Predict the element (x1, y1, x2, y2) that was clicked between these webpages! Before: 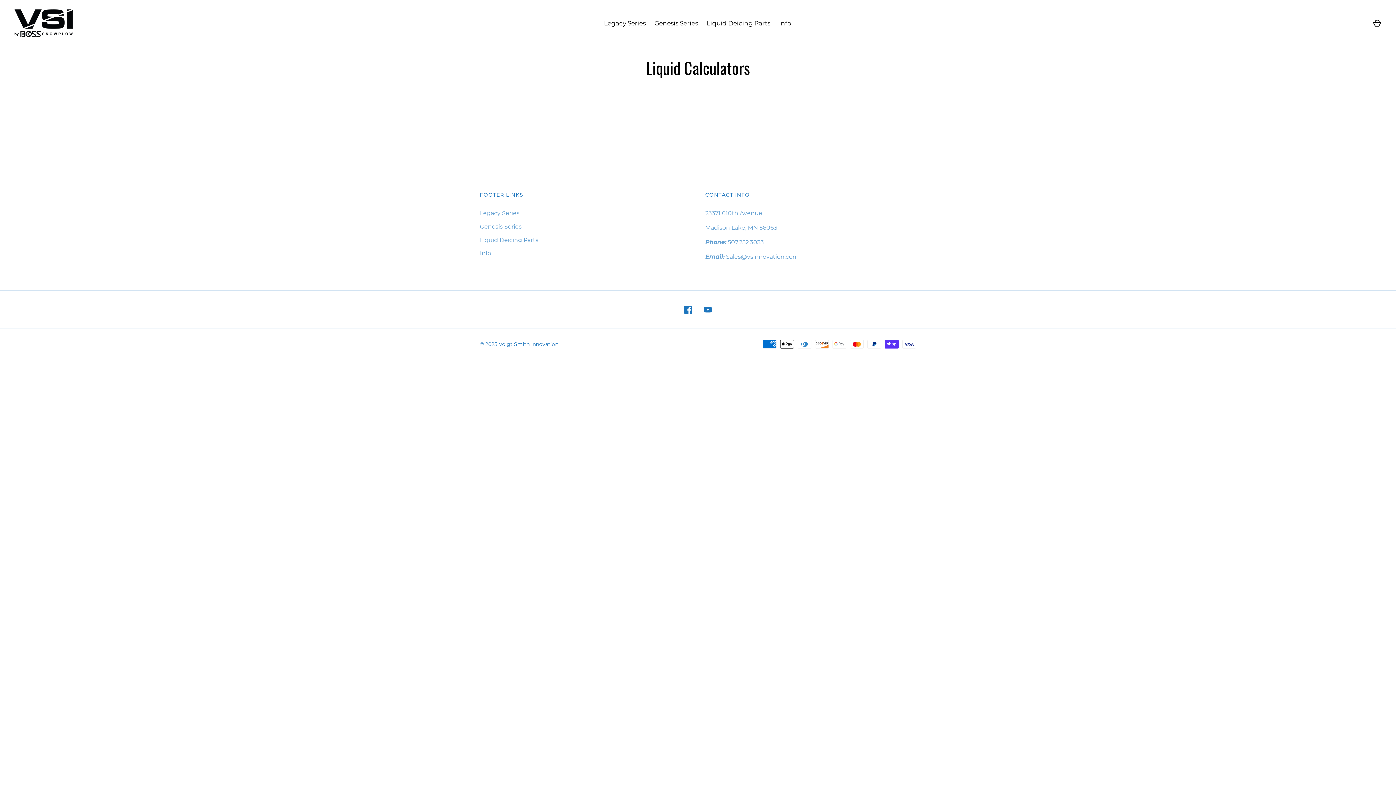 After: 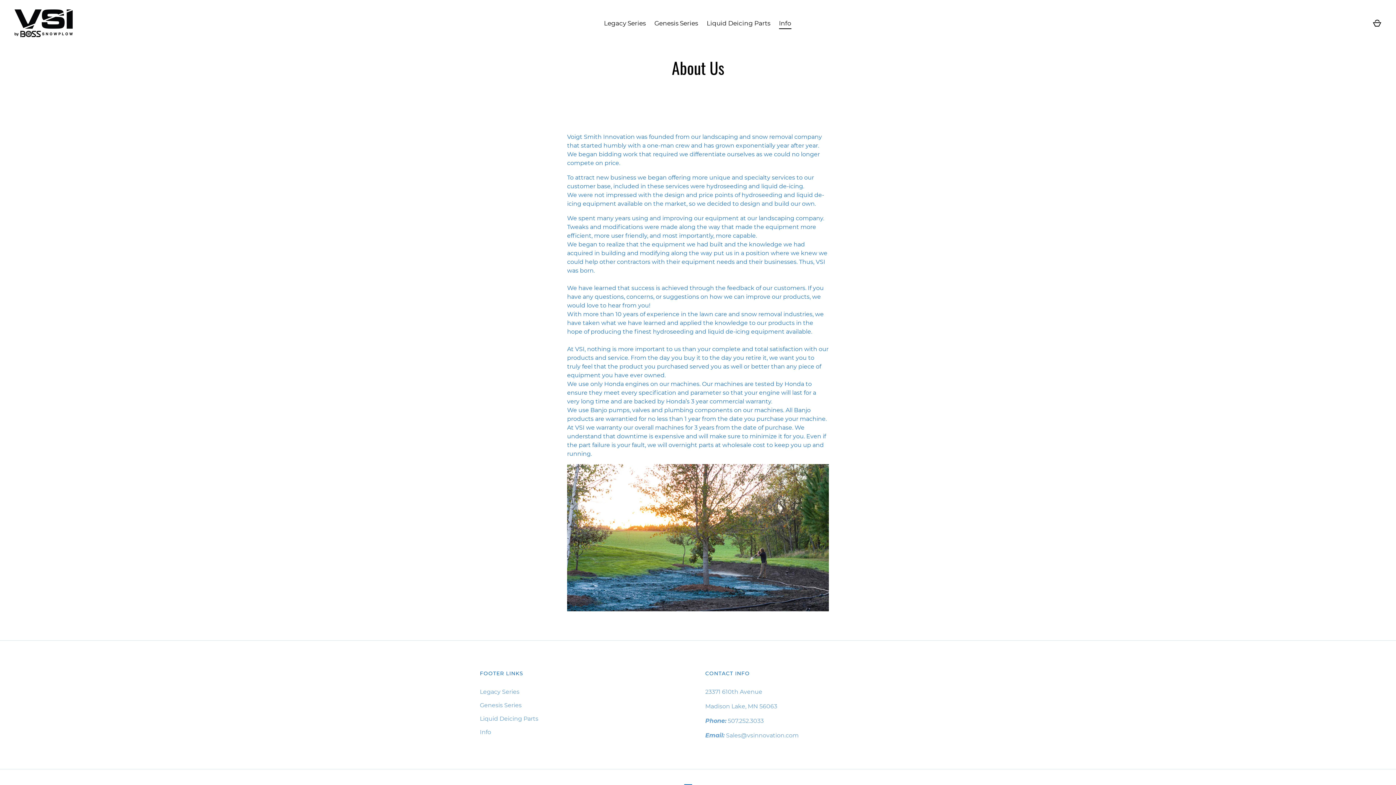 Action: label: Info bbox: (480, 249, 491, 256)